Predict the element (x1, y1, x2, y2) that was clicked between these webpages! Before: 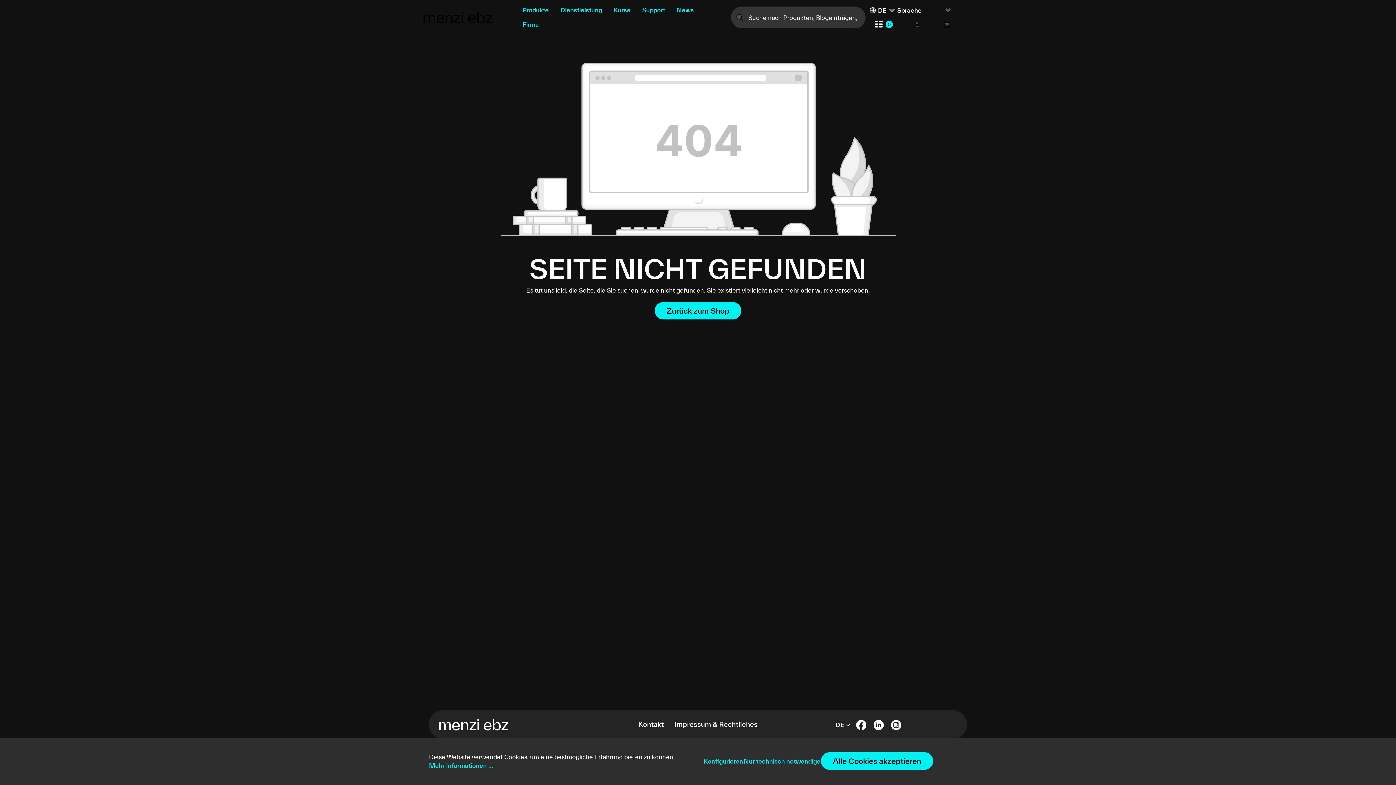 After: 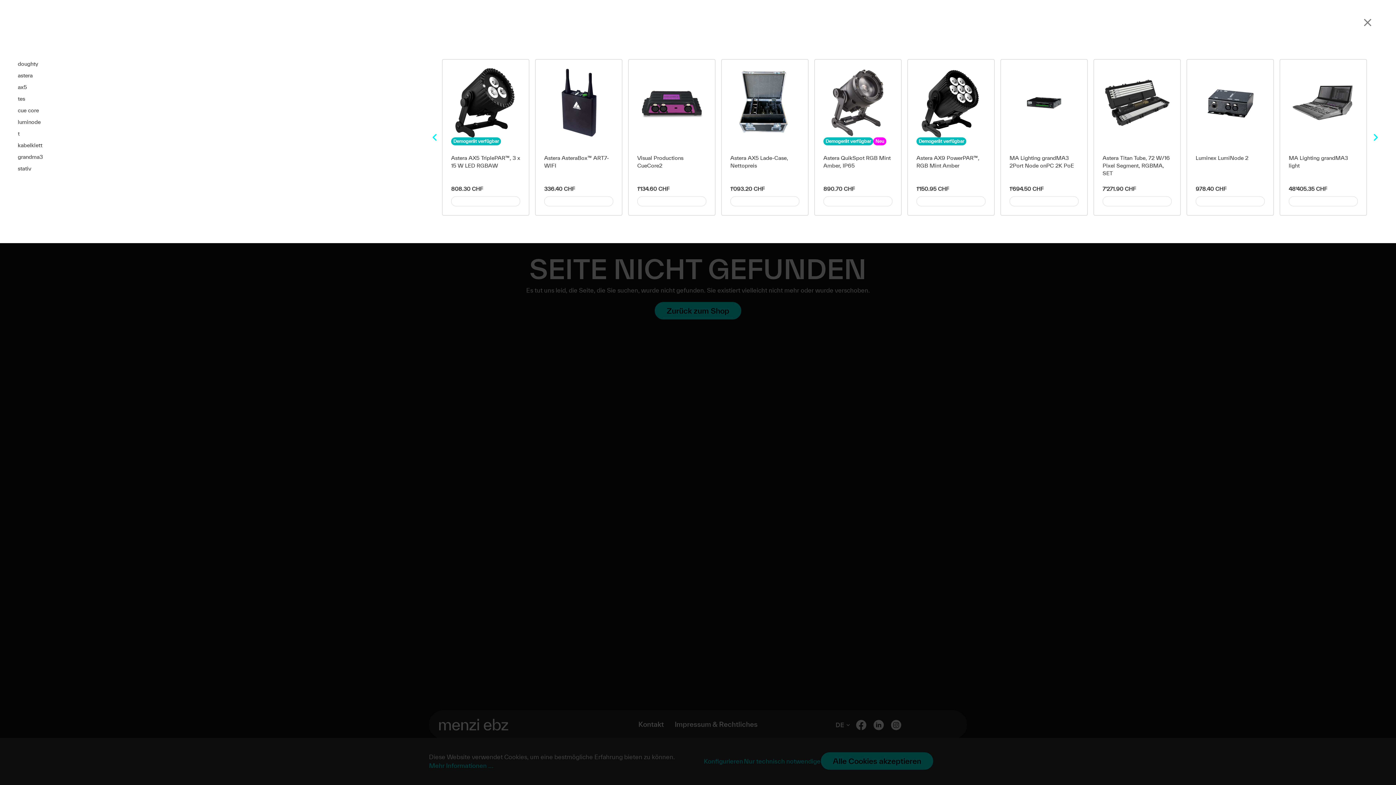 Action: bbox: (731, 6, 748, 28) label: Suchen